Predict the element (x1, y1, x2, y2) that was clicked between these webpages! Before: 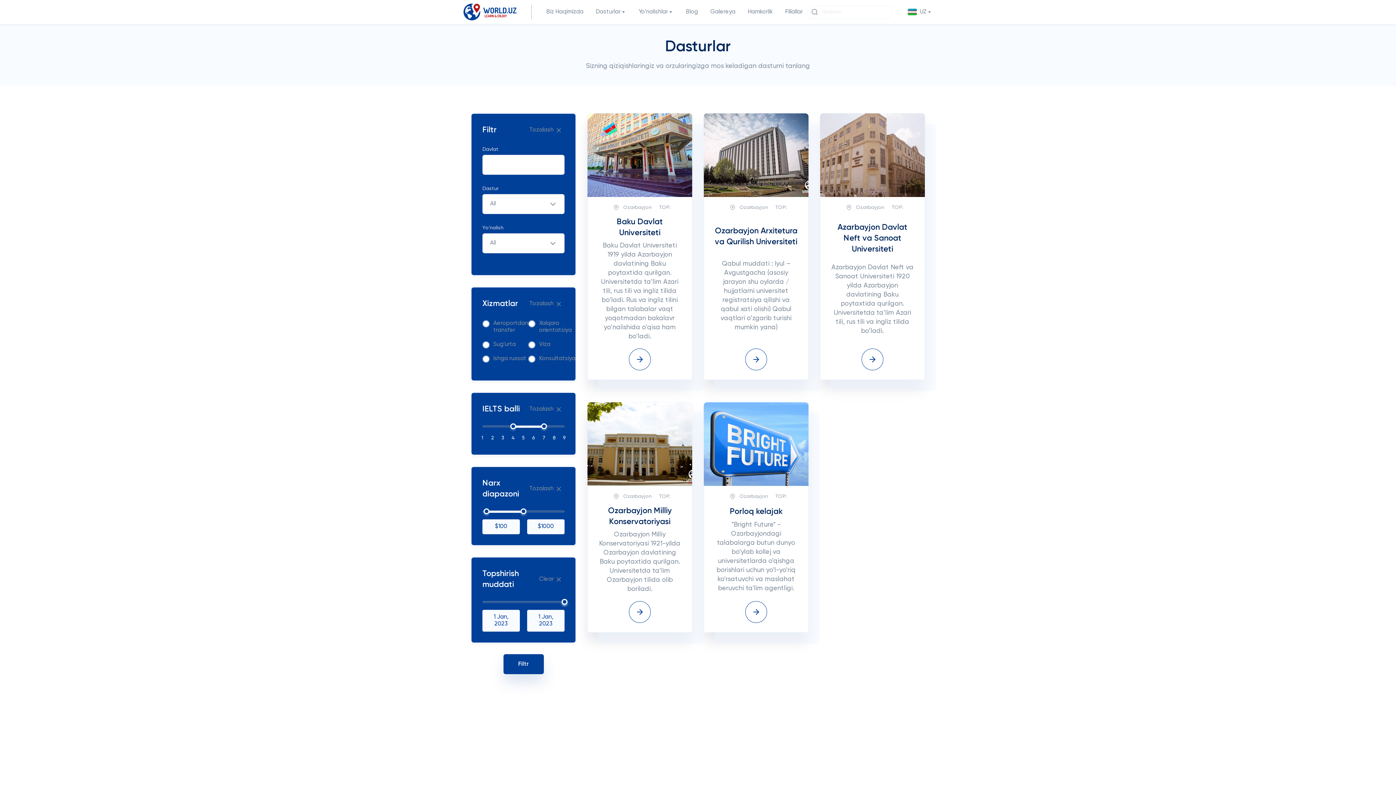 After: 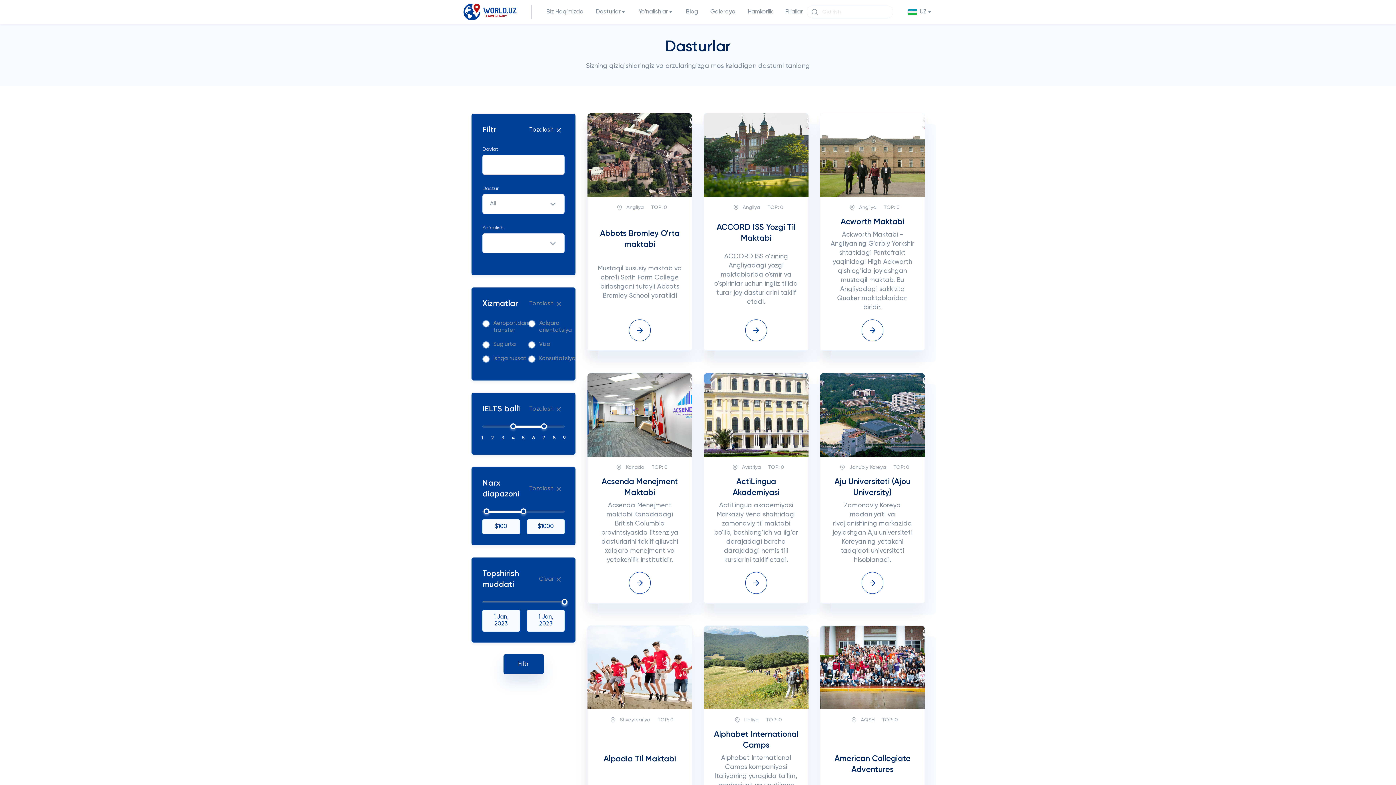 Action: bbox: (527, 126, 564, 134) label: Tozalash